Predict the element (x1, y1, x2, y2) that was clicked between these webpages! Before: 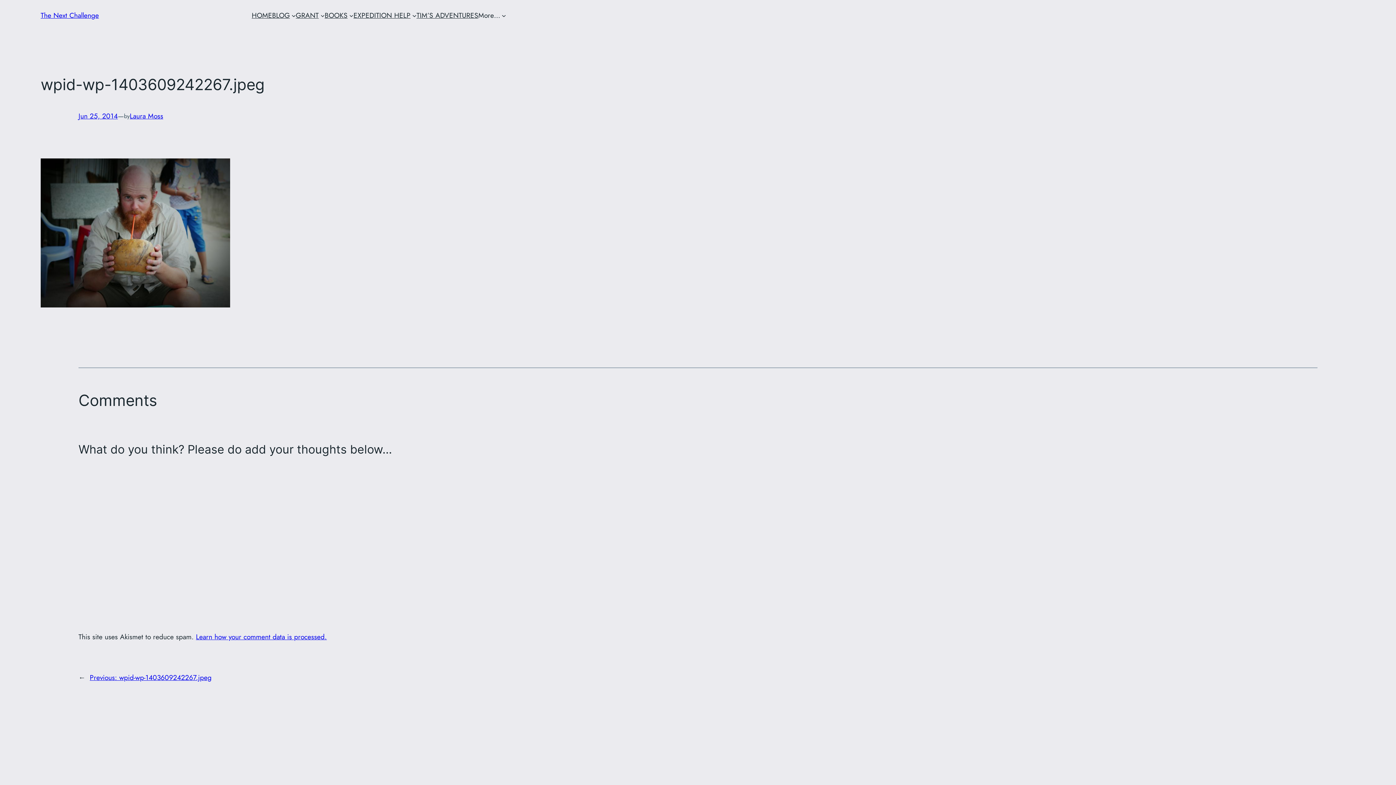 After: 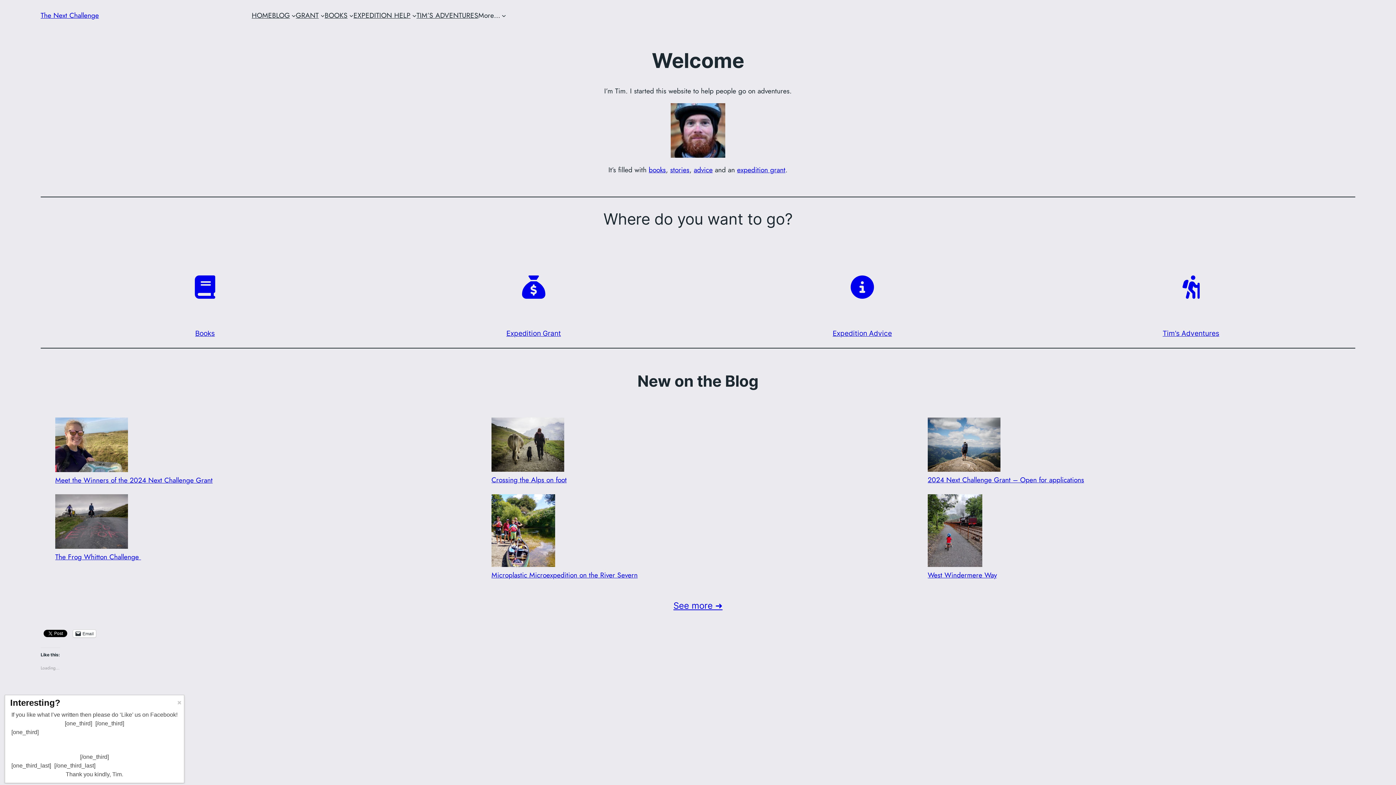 Action: label: The Next Challenge bbox: (40, 10, 98, 20)